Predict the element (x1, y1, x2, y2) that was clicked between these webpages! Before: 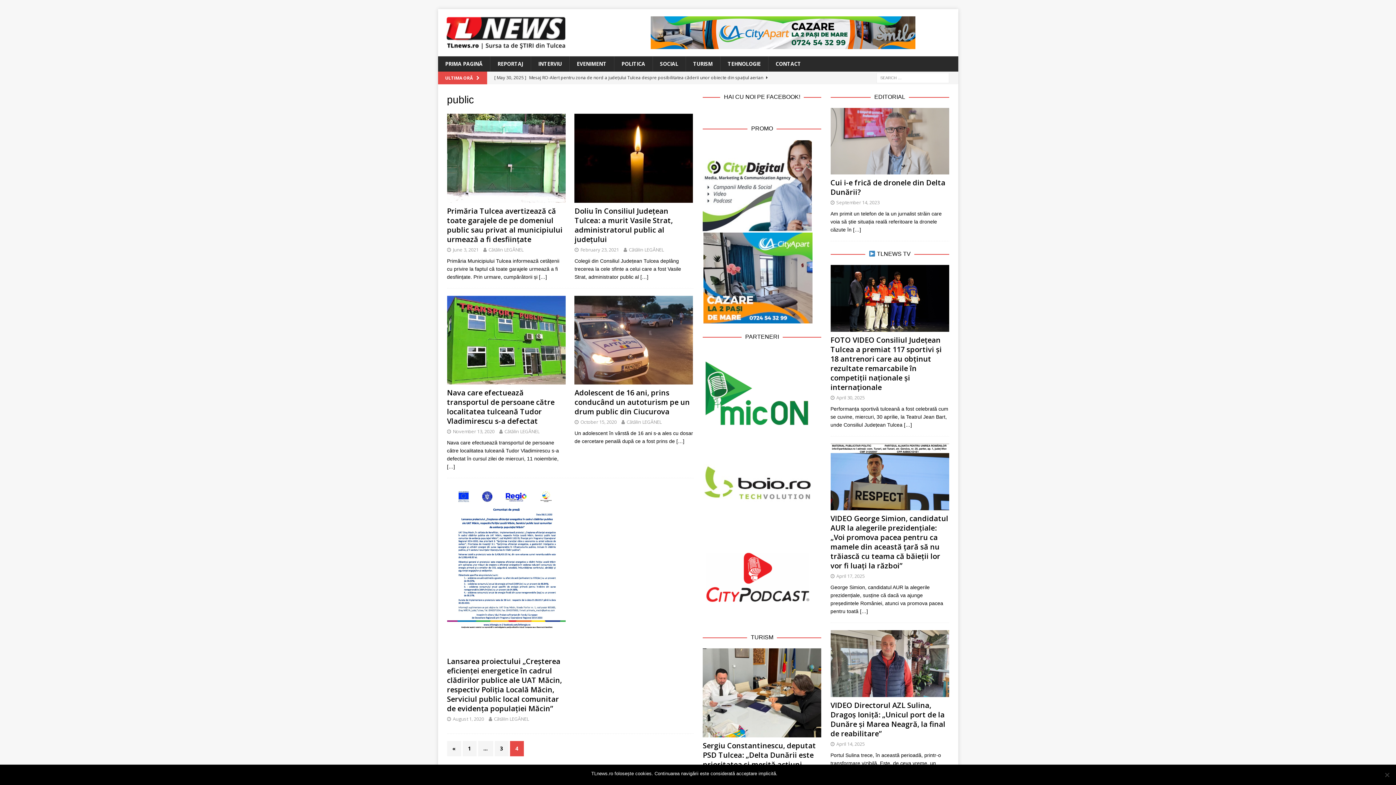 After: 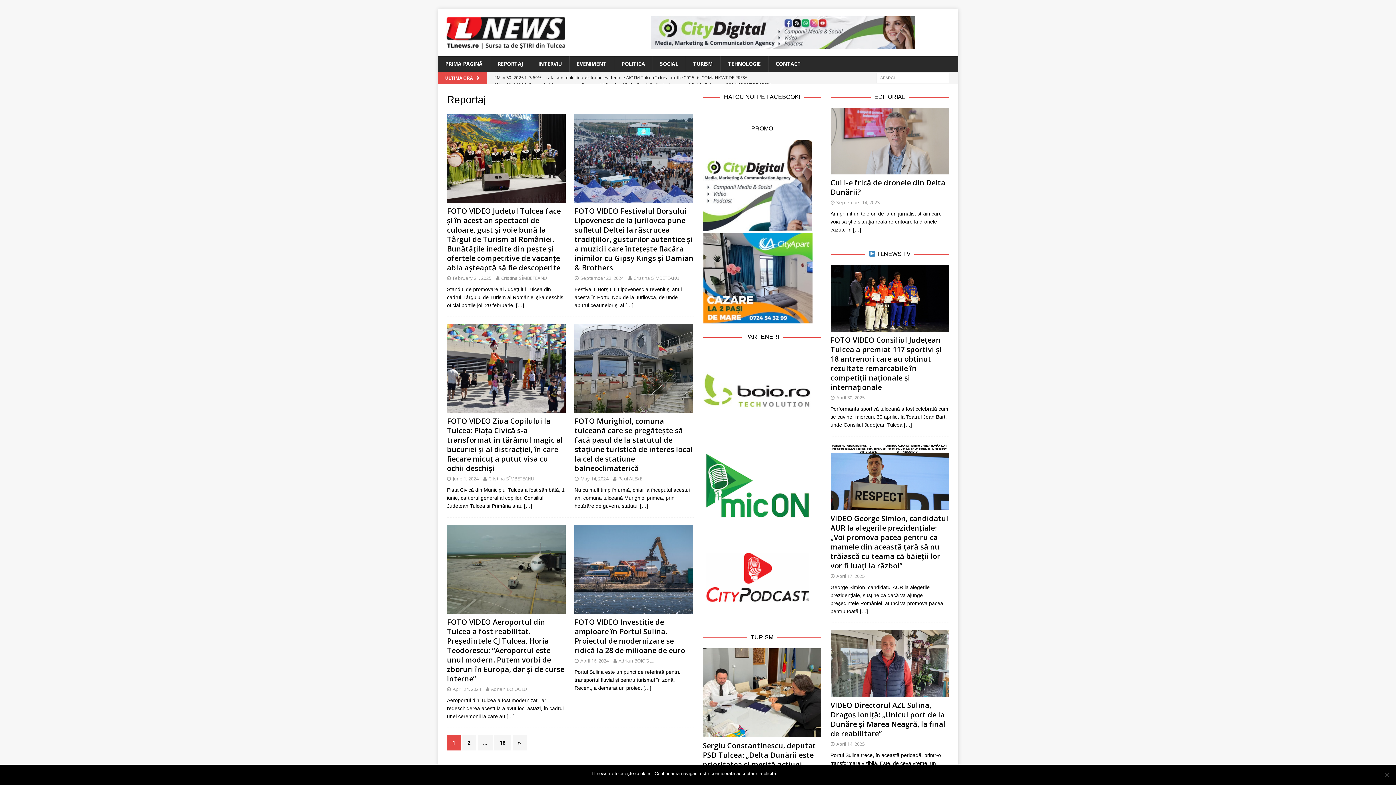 Action: label: REPORTAJ bbox: (490, 56, 530, 71)